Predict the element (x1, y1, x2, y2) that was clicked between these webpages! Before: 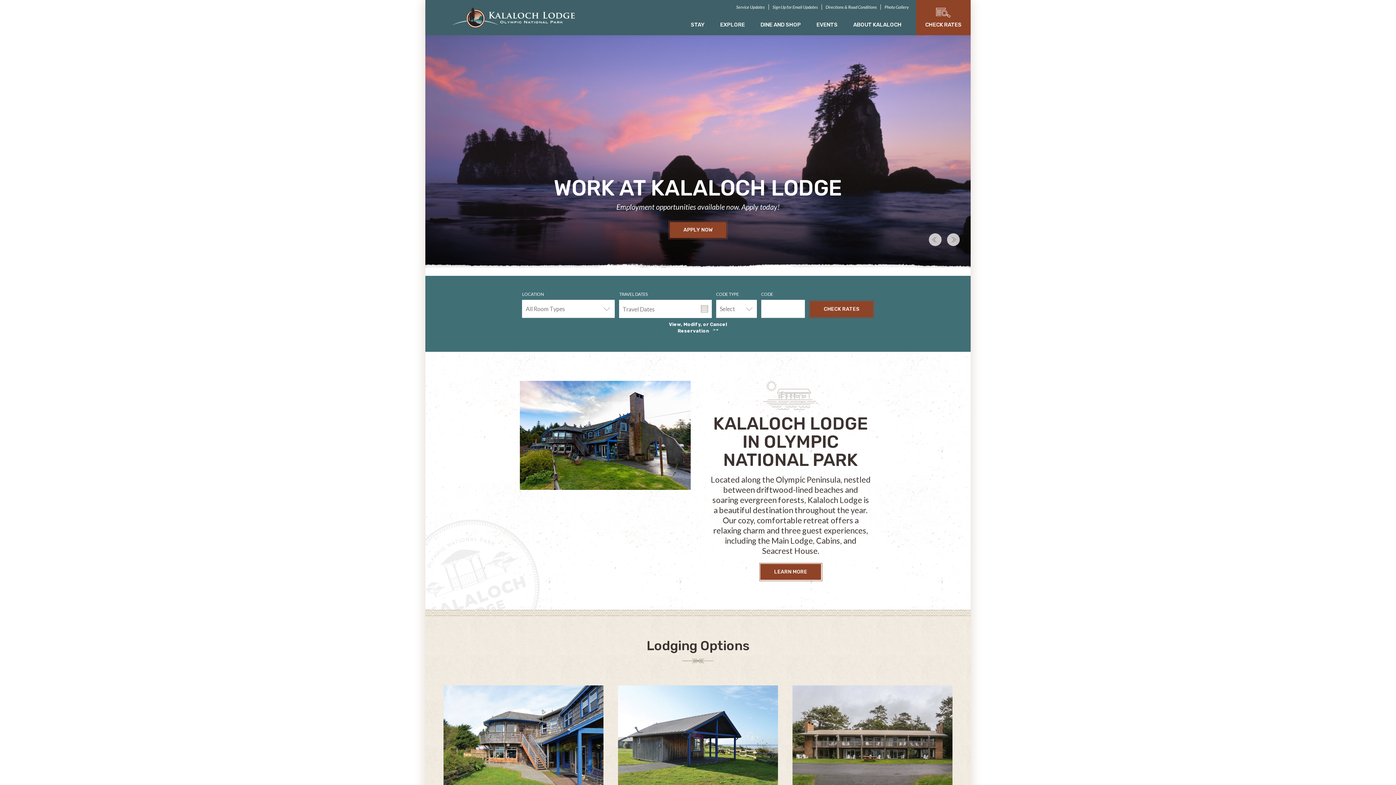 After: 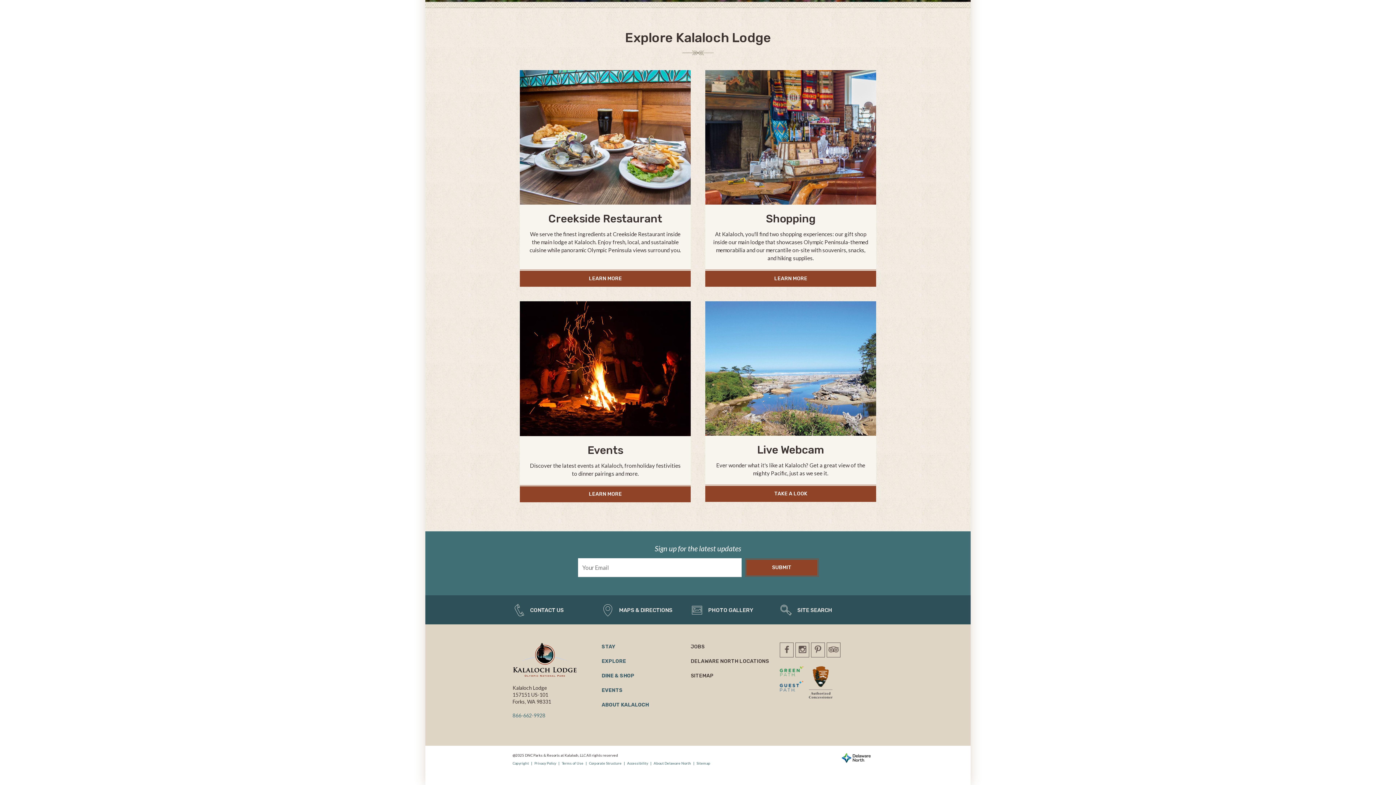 Action: bbox: (772, 4, 818, 9) label: Sign Up for Email Updates